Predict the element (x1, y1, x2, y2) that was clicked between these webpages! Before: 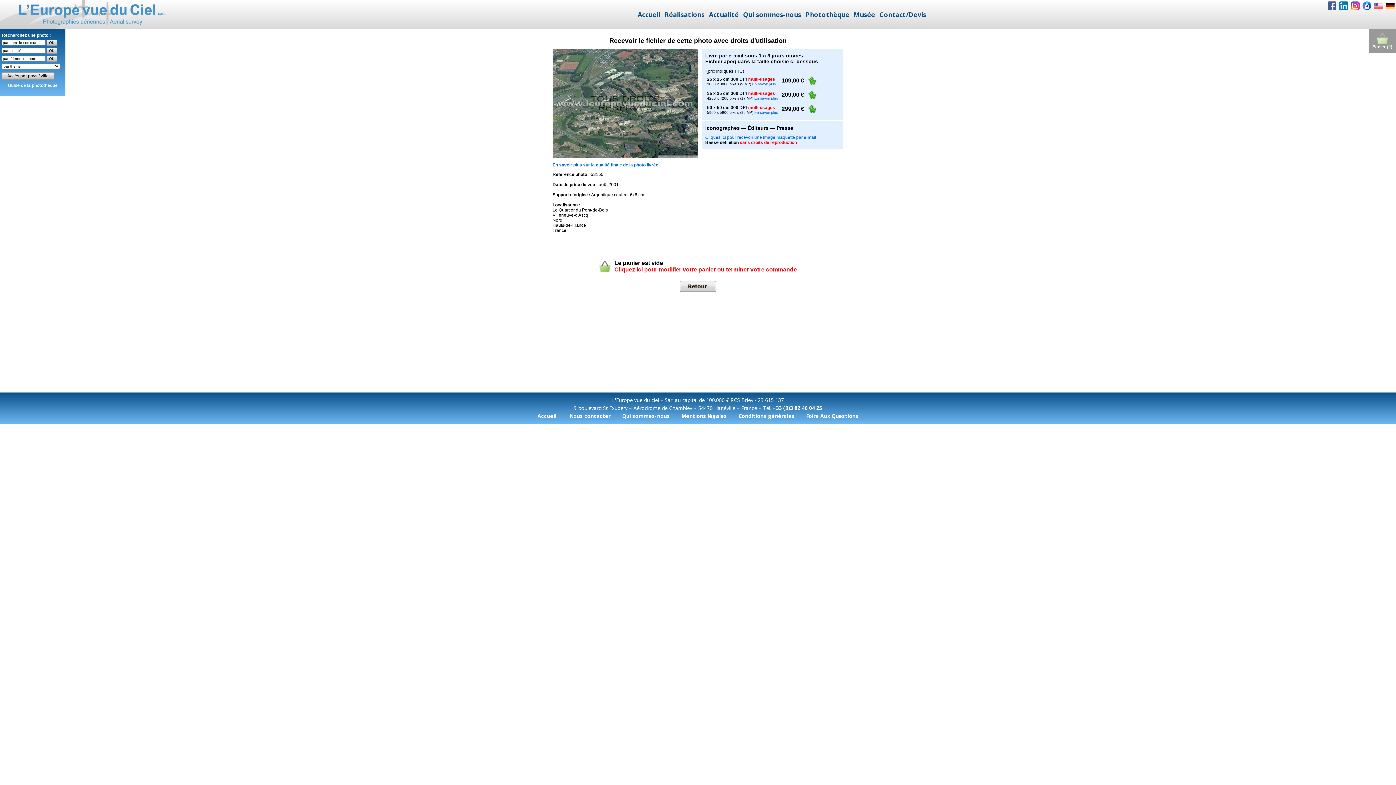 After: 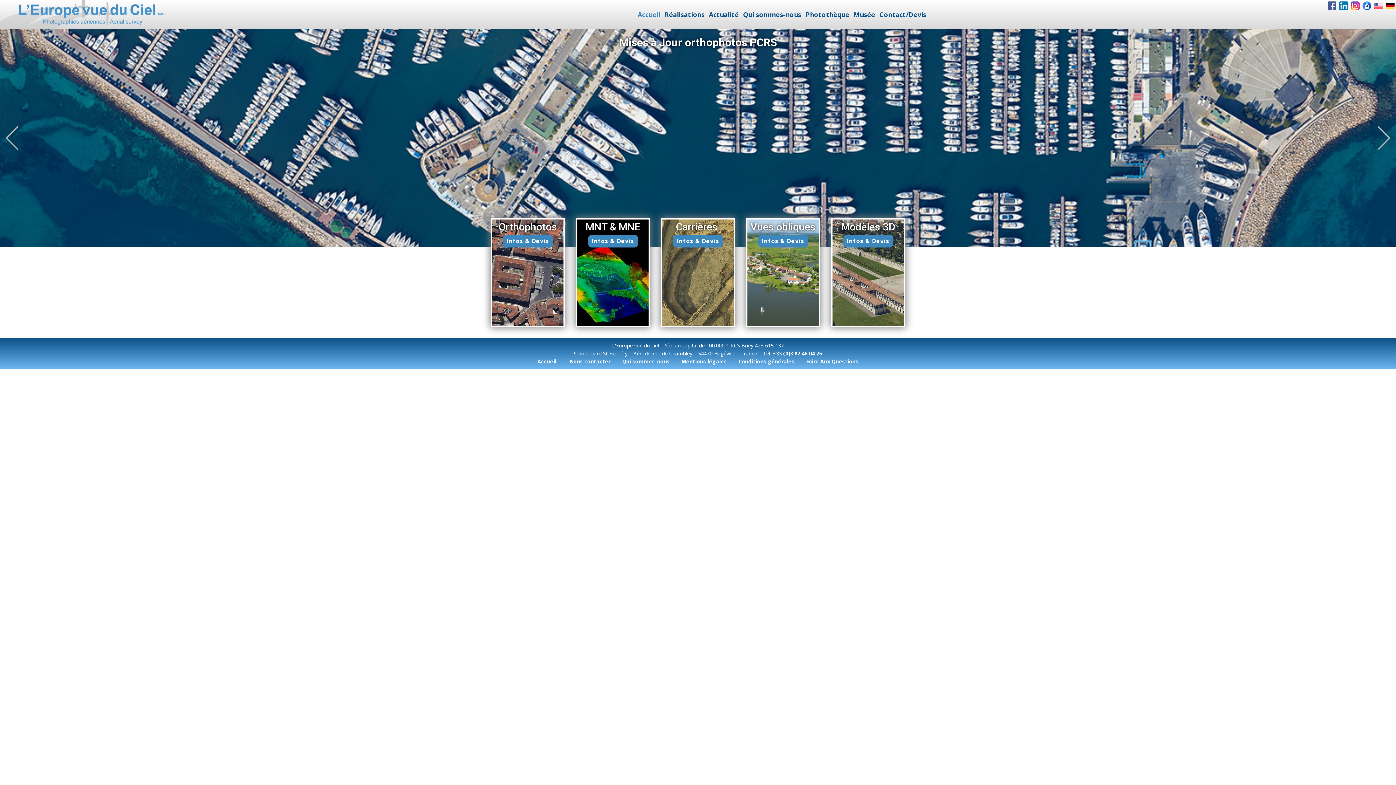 Action: bbox: (0, 0, 190, 28)